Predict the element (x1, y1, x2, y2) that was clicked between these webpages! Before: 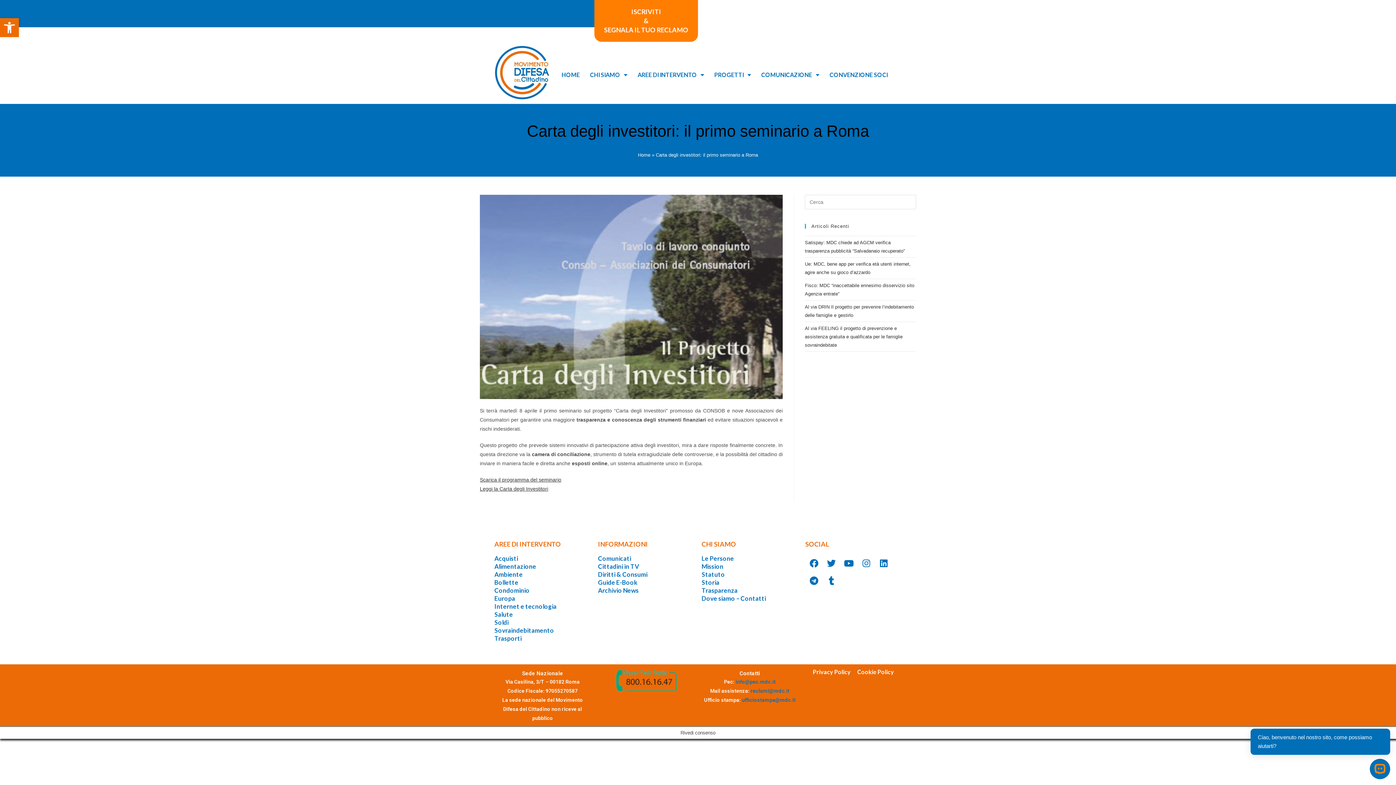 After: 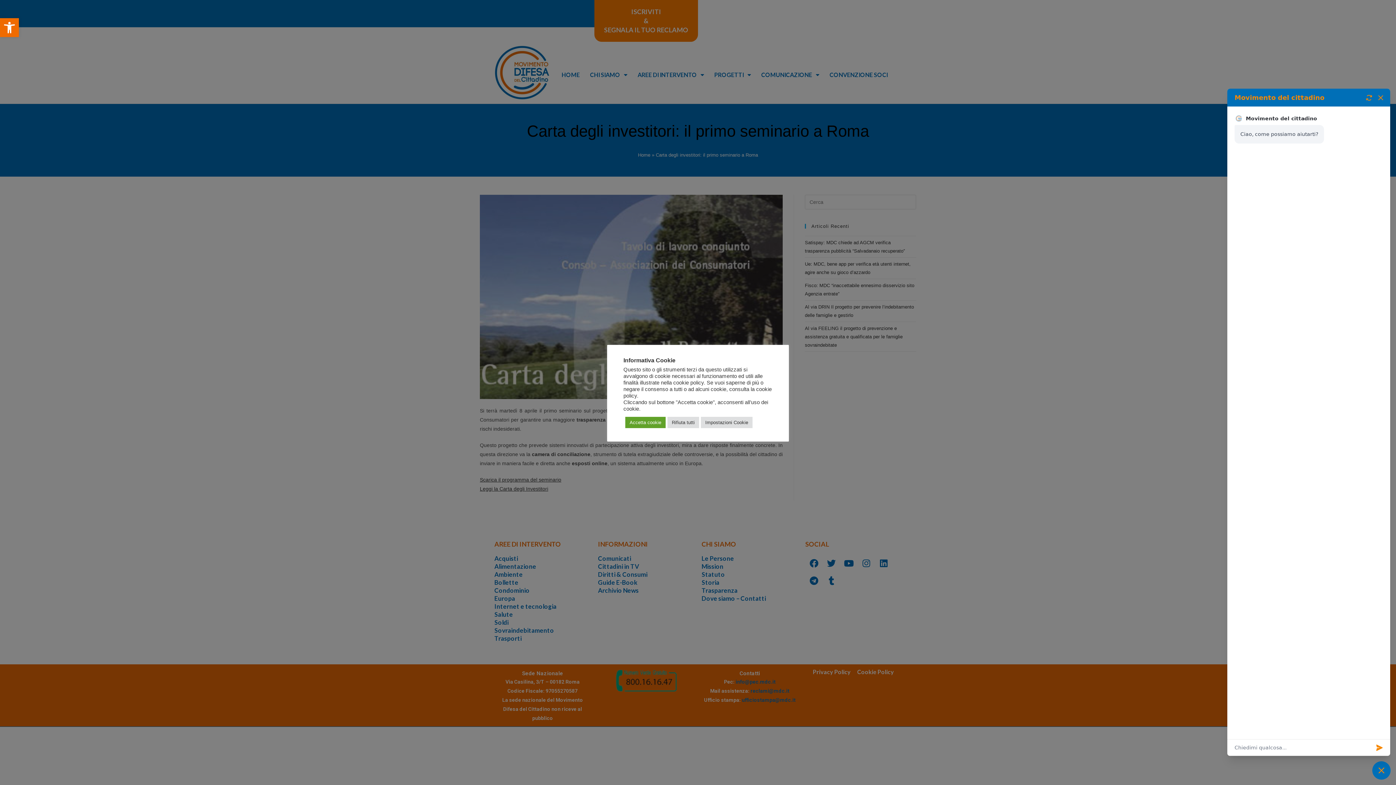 Action: label: Open Chat bbox: (1370, 759, 1390, 779)